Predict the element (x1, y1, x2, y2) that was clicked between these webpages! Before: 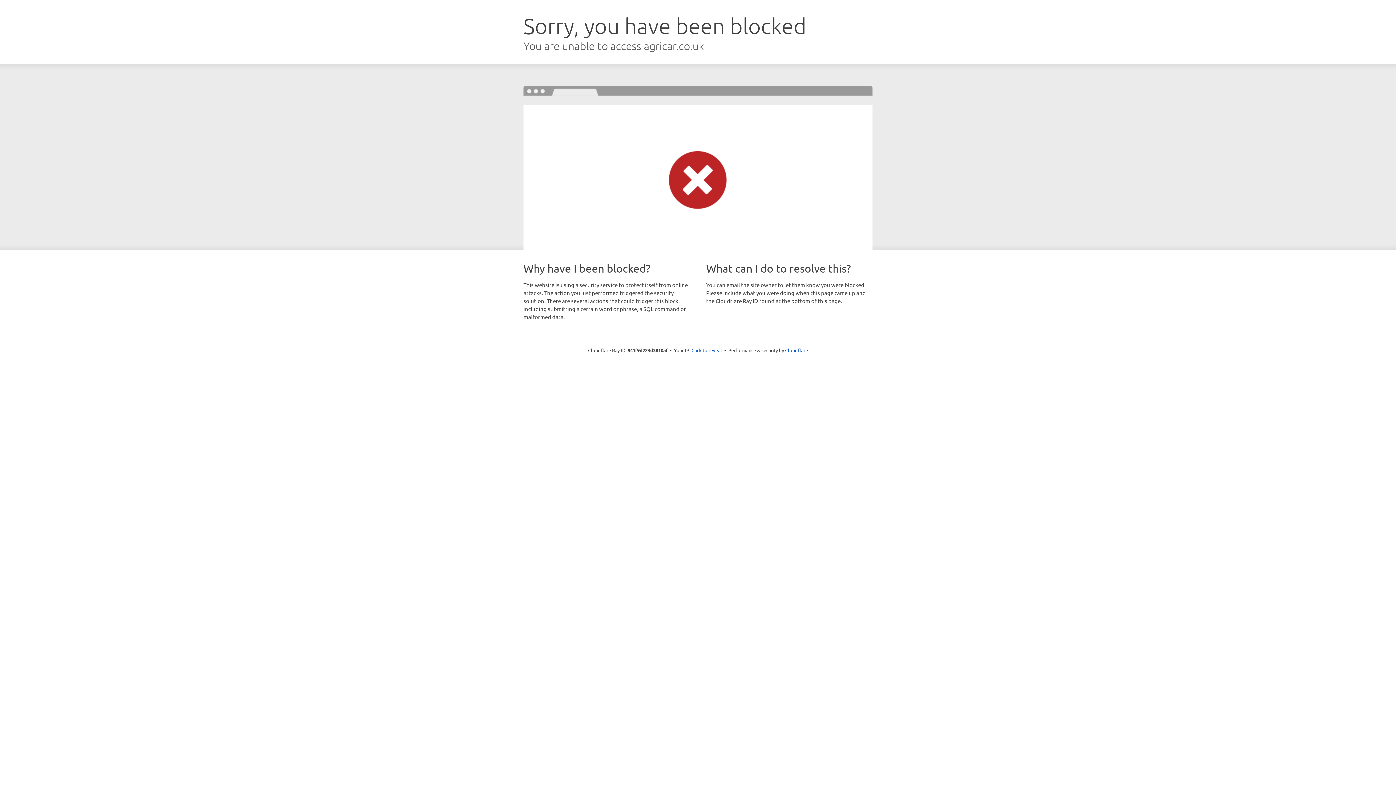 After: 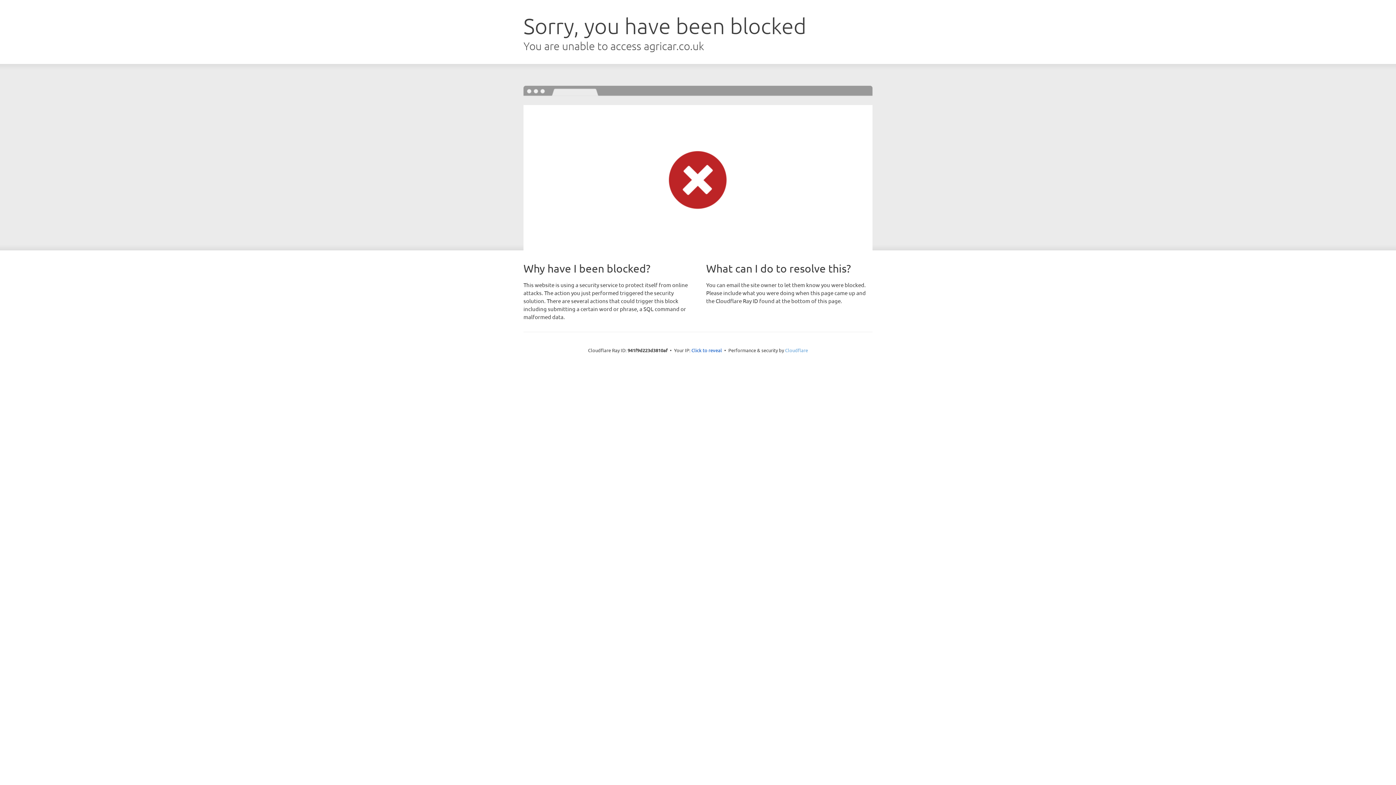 Action: bbox: (785, 347, 808, 353) label: Cloudflare